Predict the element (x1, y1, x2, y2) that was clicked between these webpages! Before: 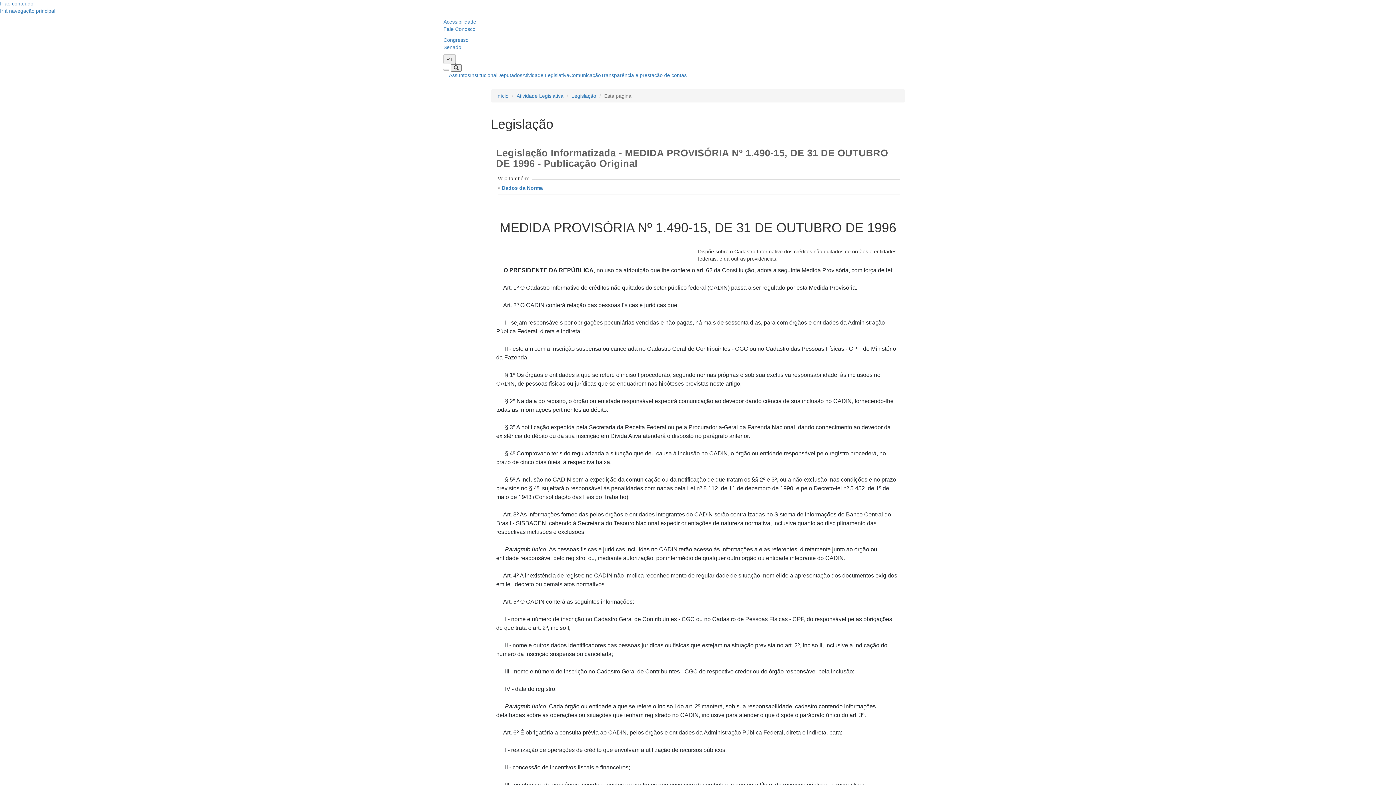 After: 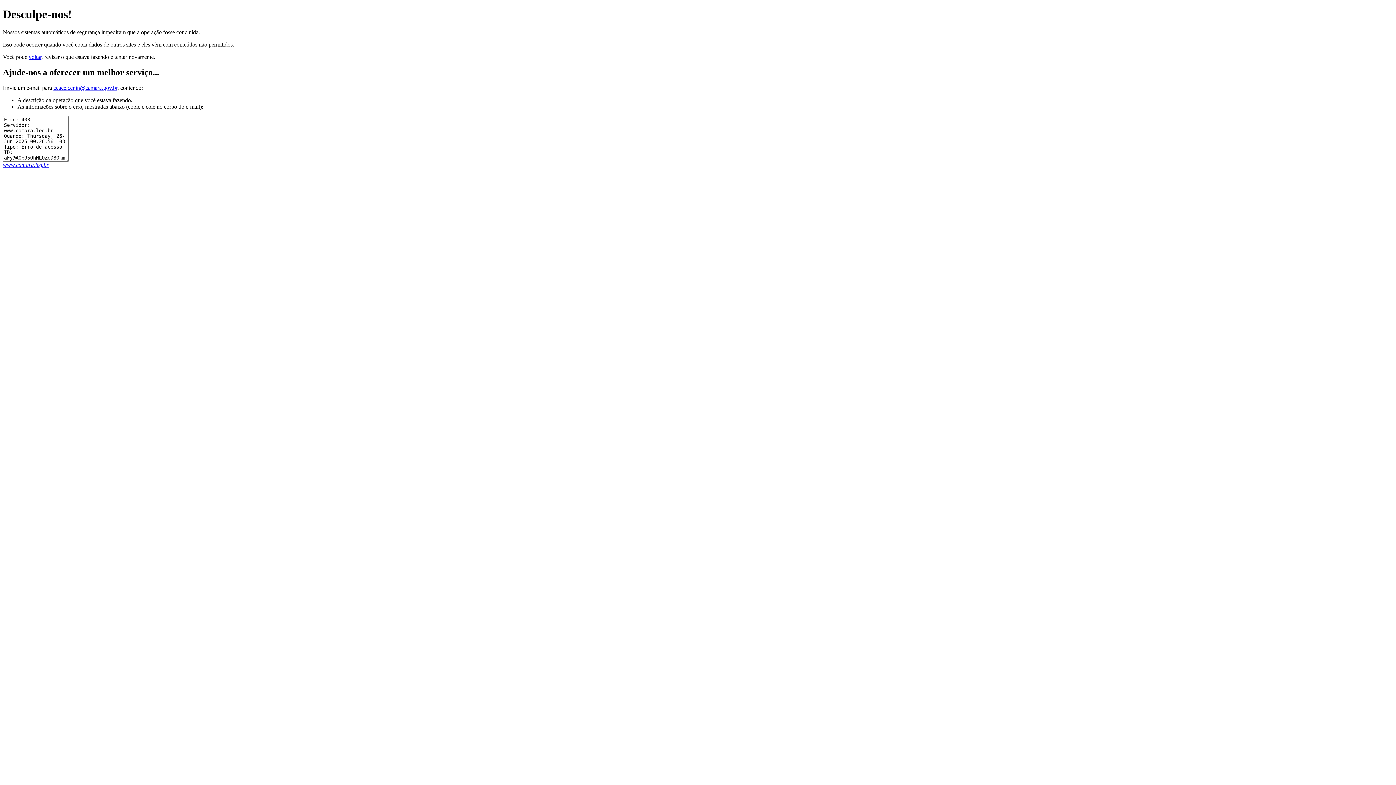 Action: label: Início bbox: (496, 93, 508, 98)